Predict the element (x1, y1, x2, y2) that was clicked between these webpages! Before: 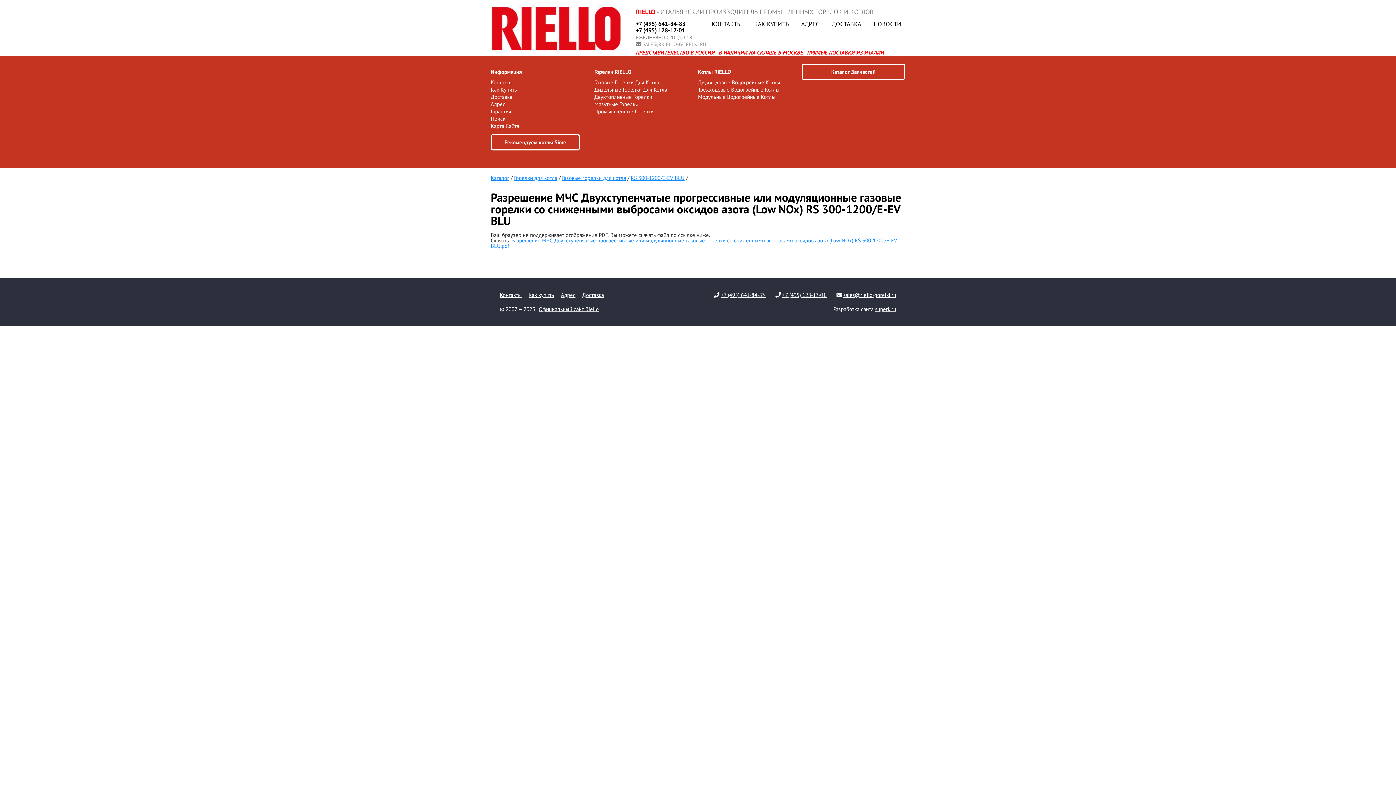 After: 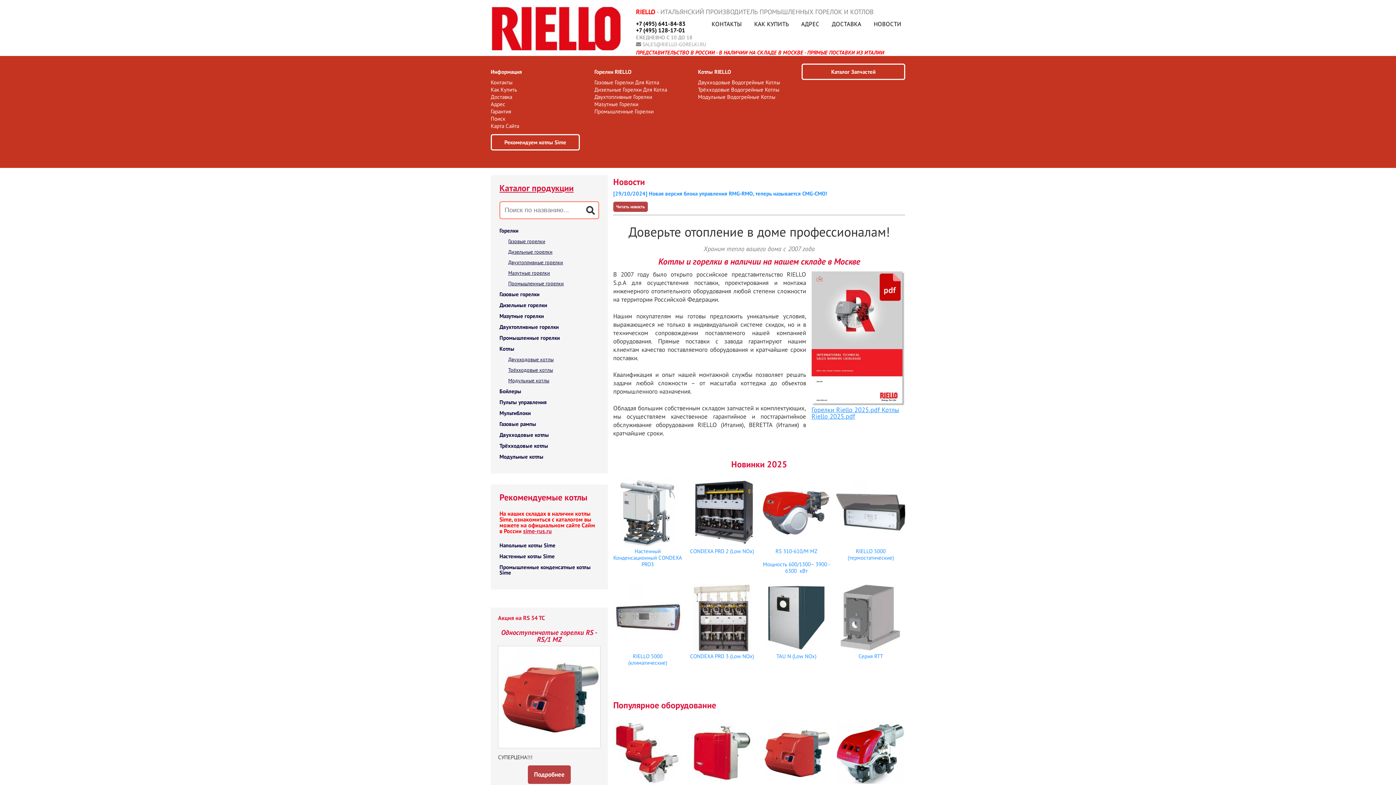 Action: bbox: (493, 46, 622, 53)